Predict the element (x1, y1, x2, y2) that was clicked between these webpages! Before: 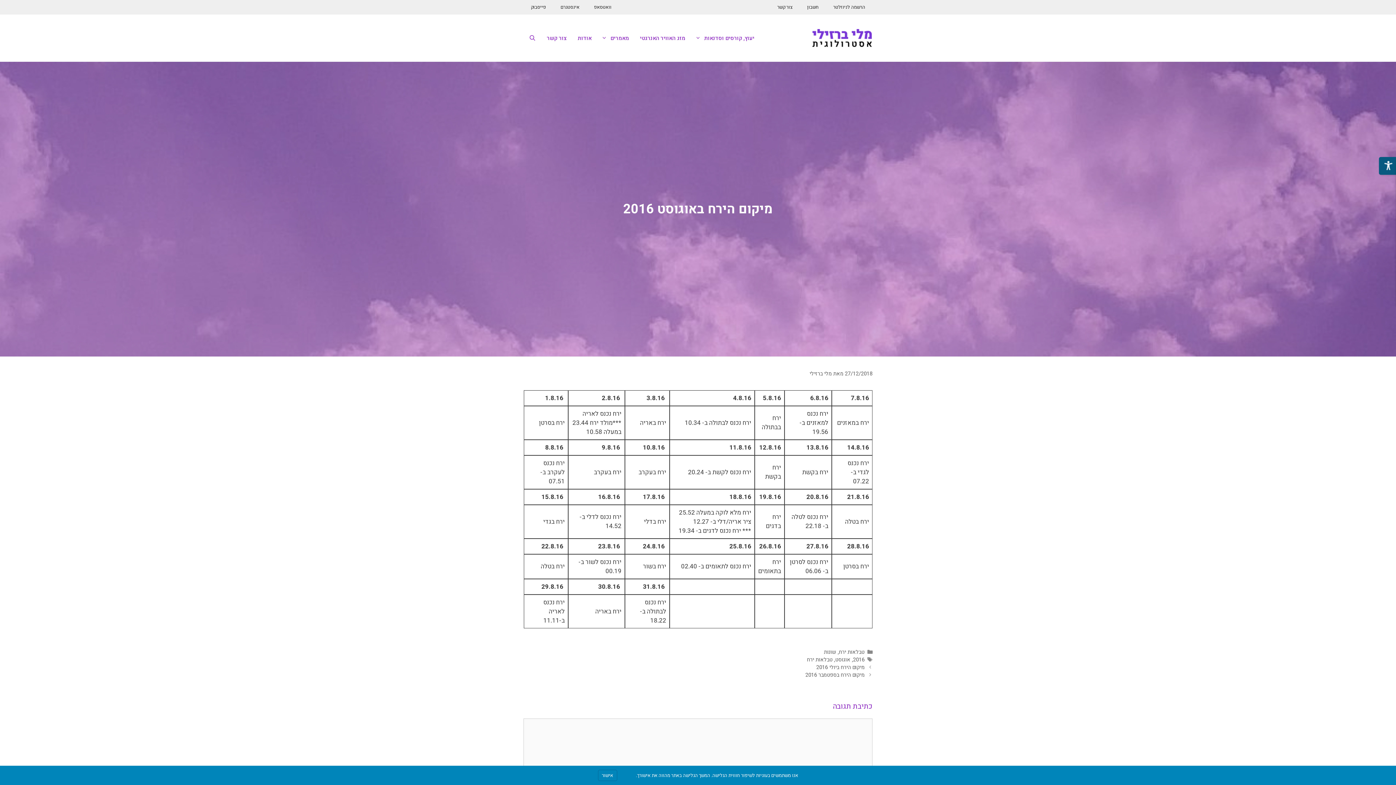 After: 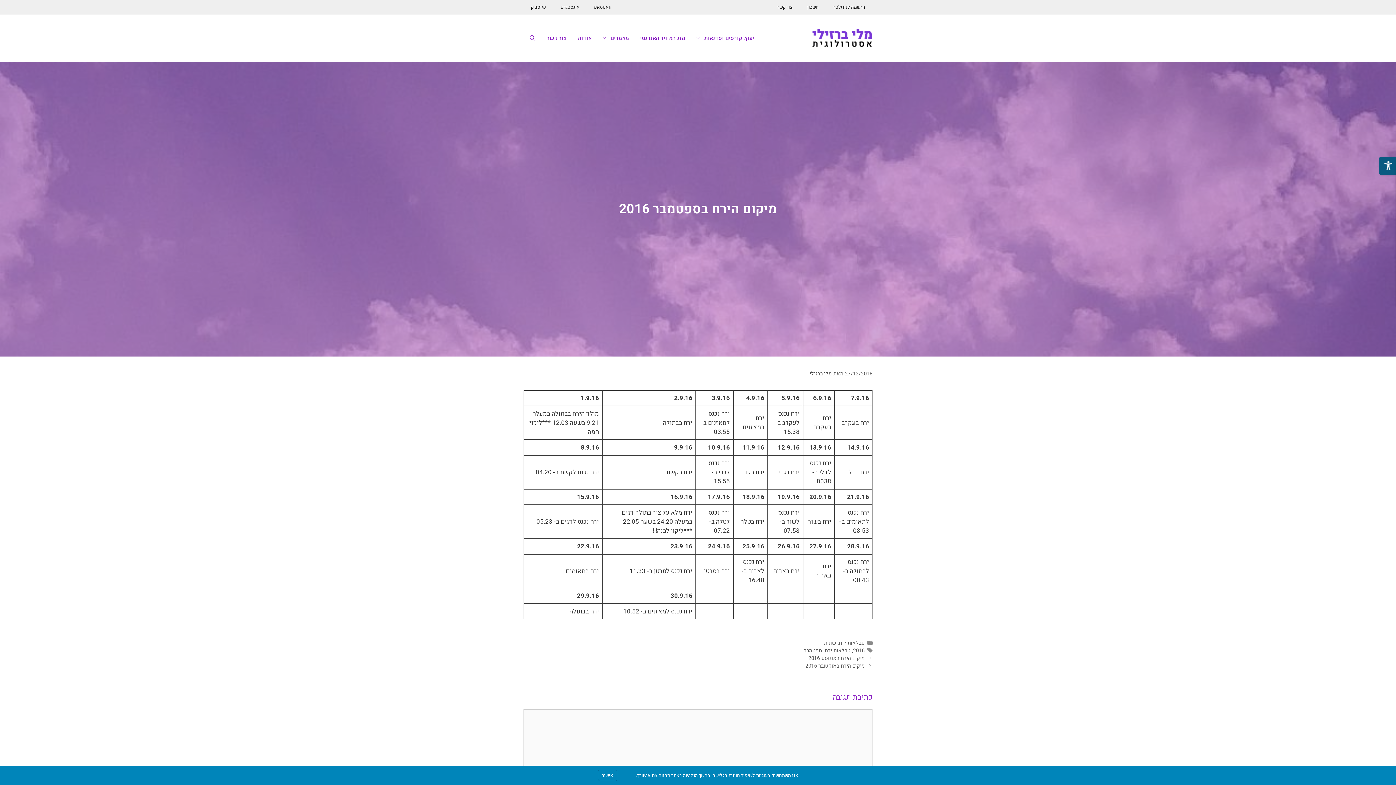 Action: bbox: (805, 671, 864, 679) label: מיקום הירח בספטמבר 2016